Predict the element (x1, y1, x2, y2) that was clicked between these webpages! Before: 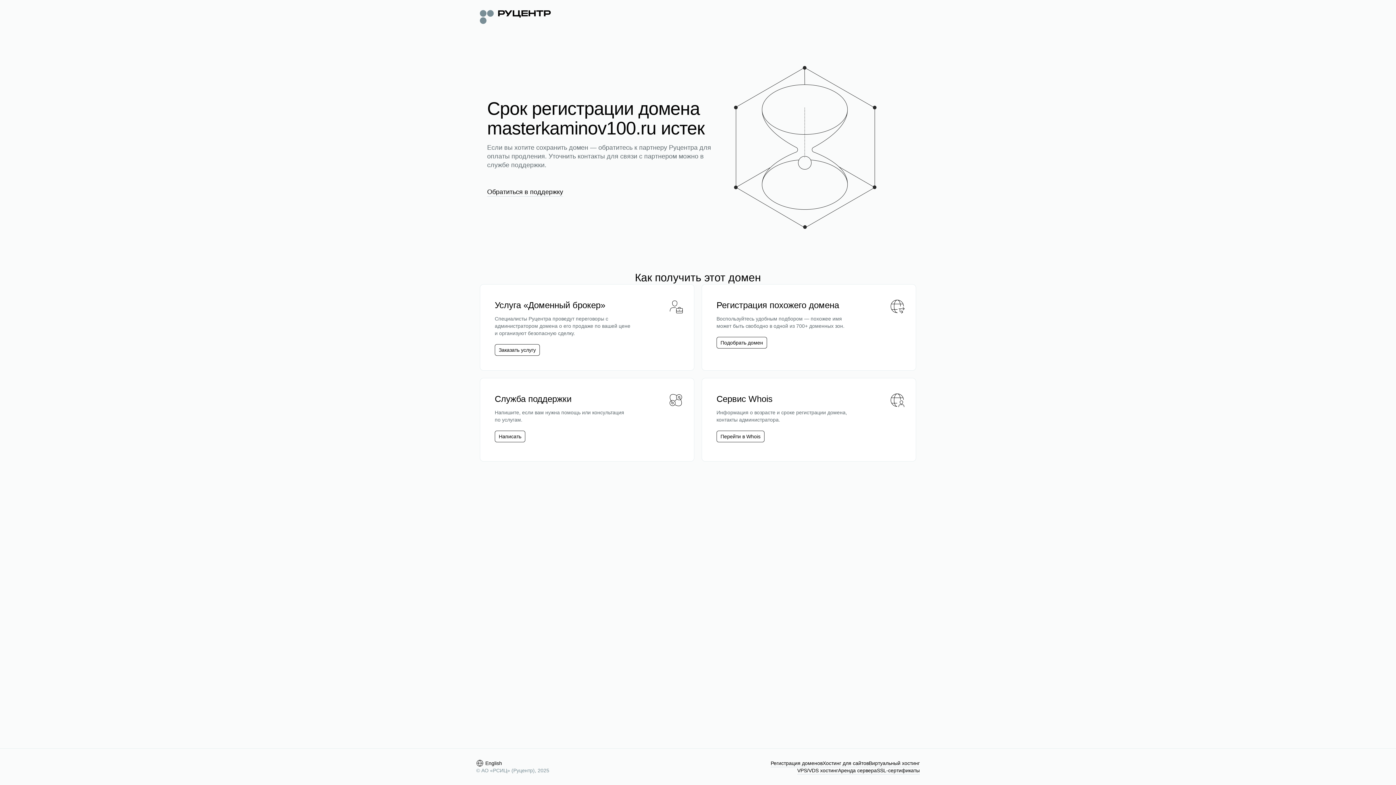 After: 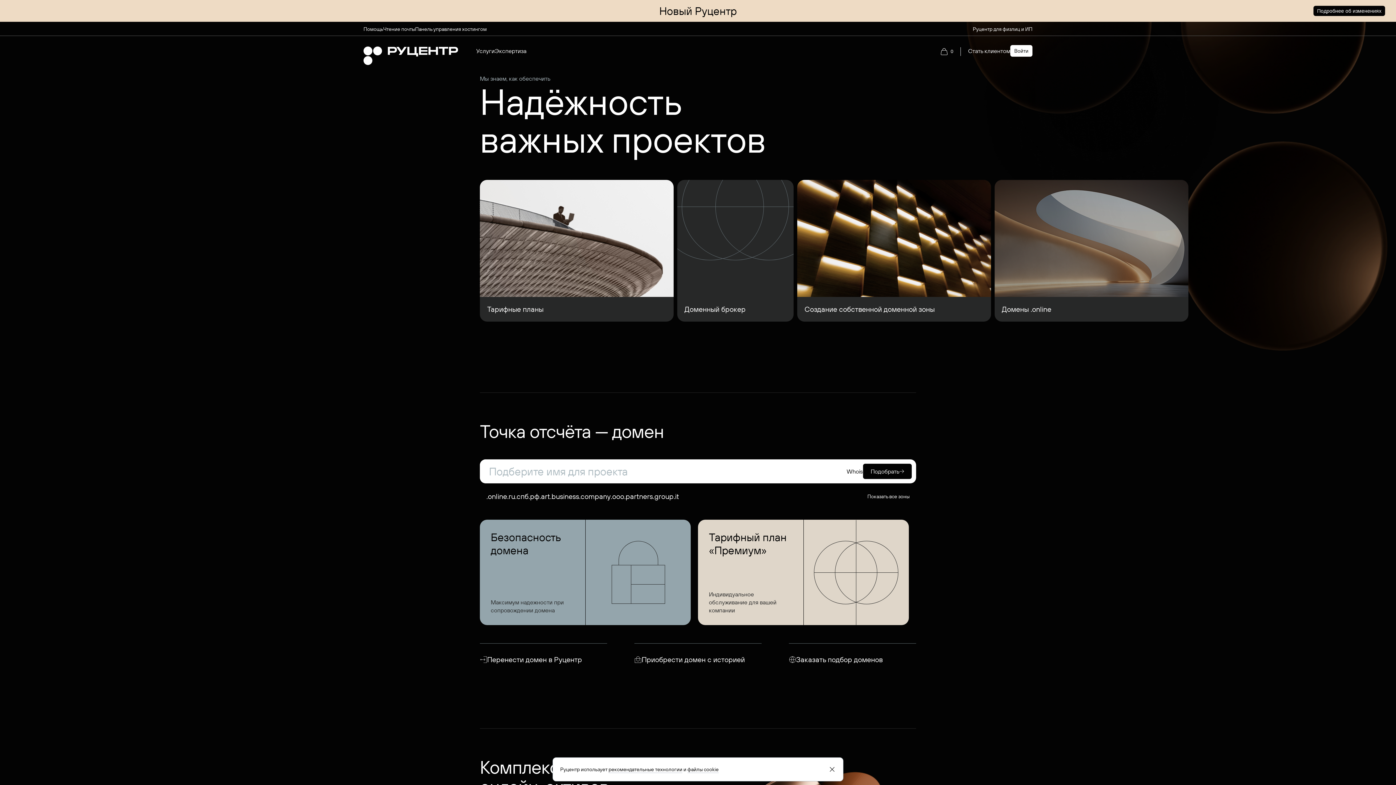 Action: bbox: (480, 8, 550, 24)